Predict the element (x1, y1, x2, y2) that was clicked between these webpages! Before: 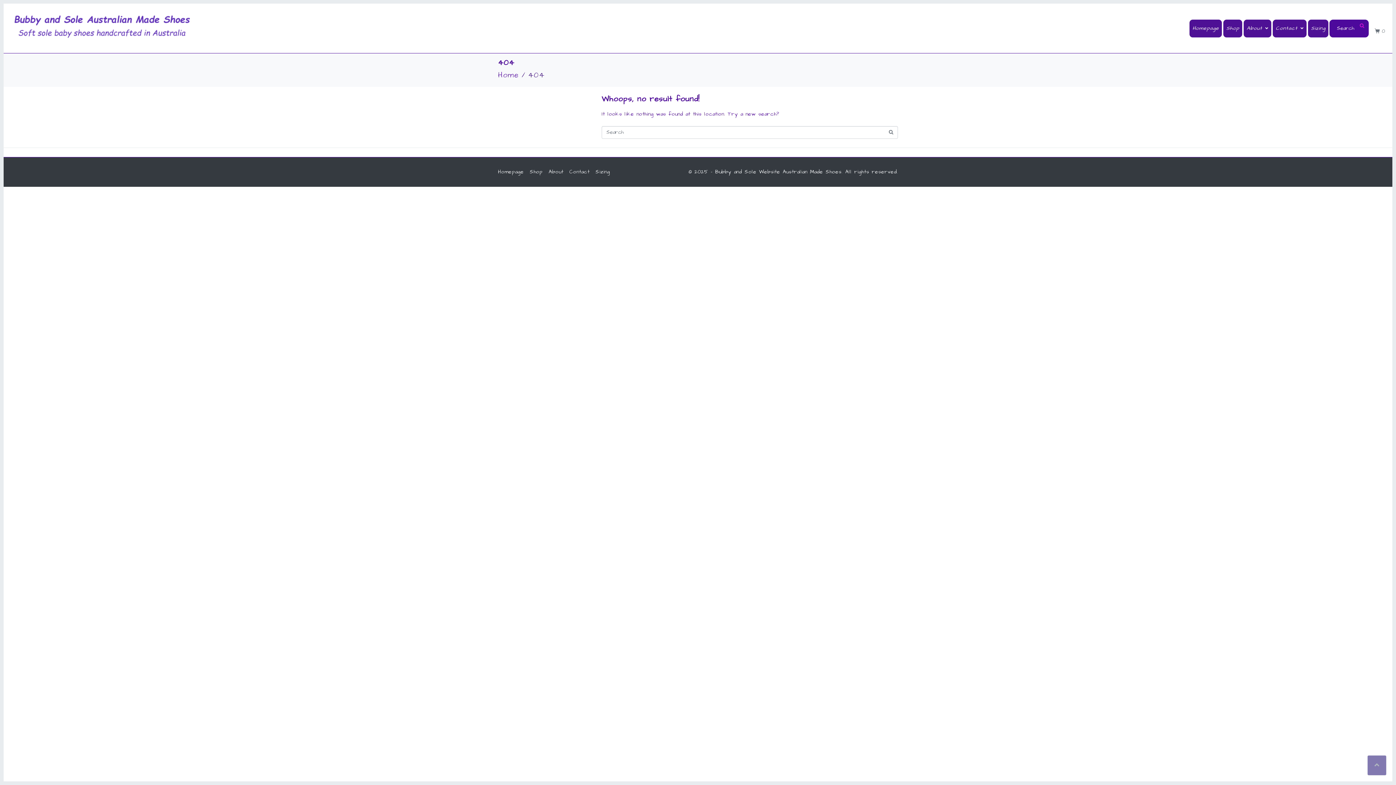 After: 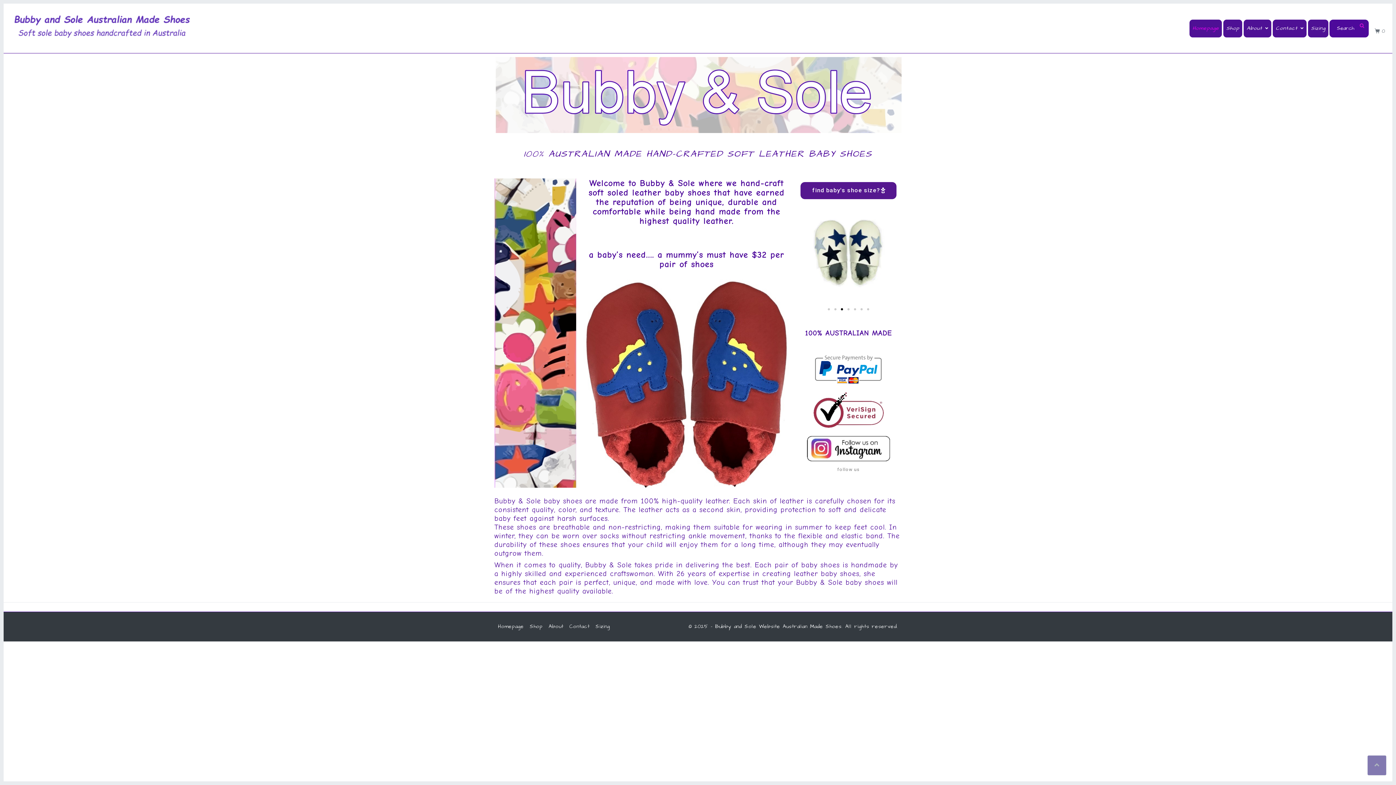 Action: bbox: (10, 13, 192, 42)